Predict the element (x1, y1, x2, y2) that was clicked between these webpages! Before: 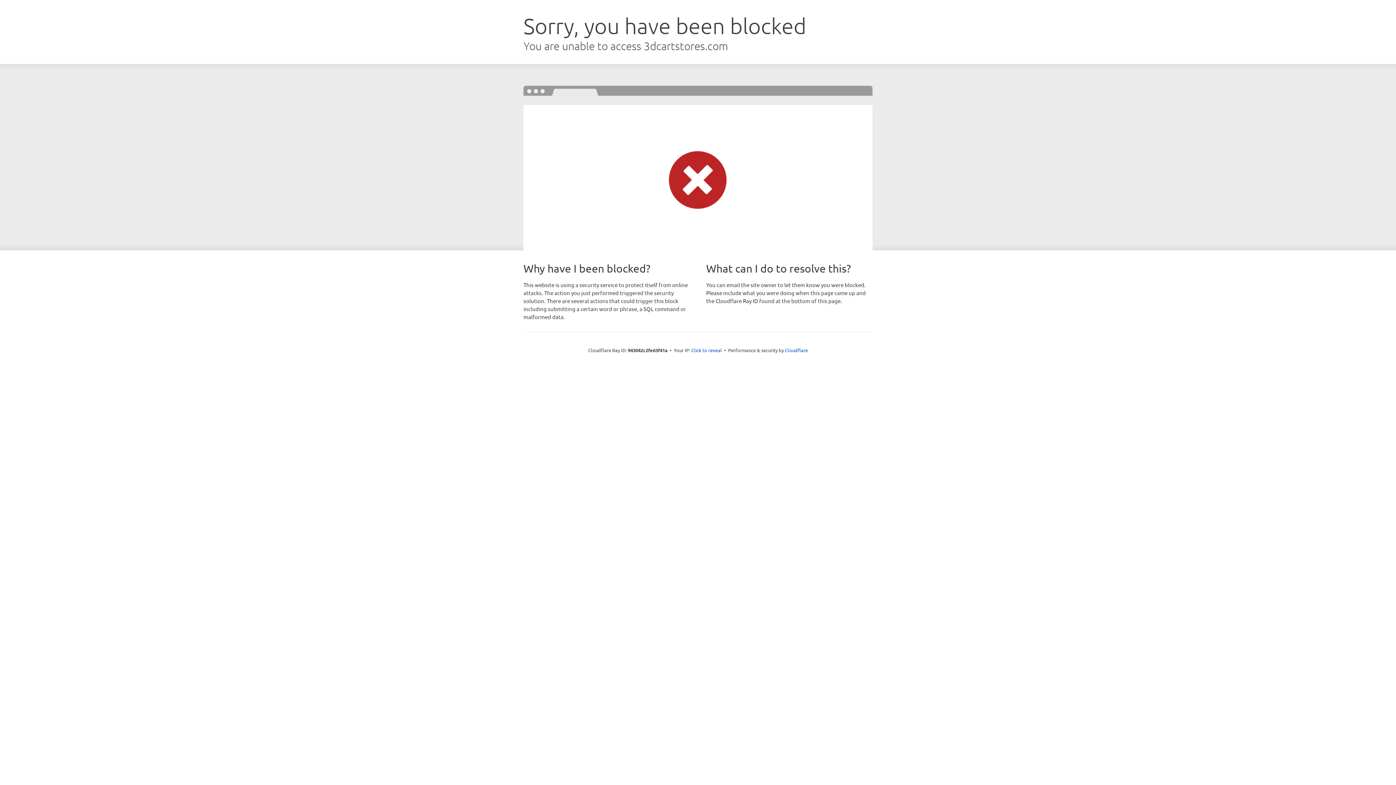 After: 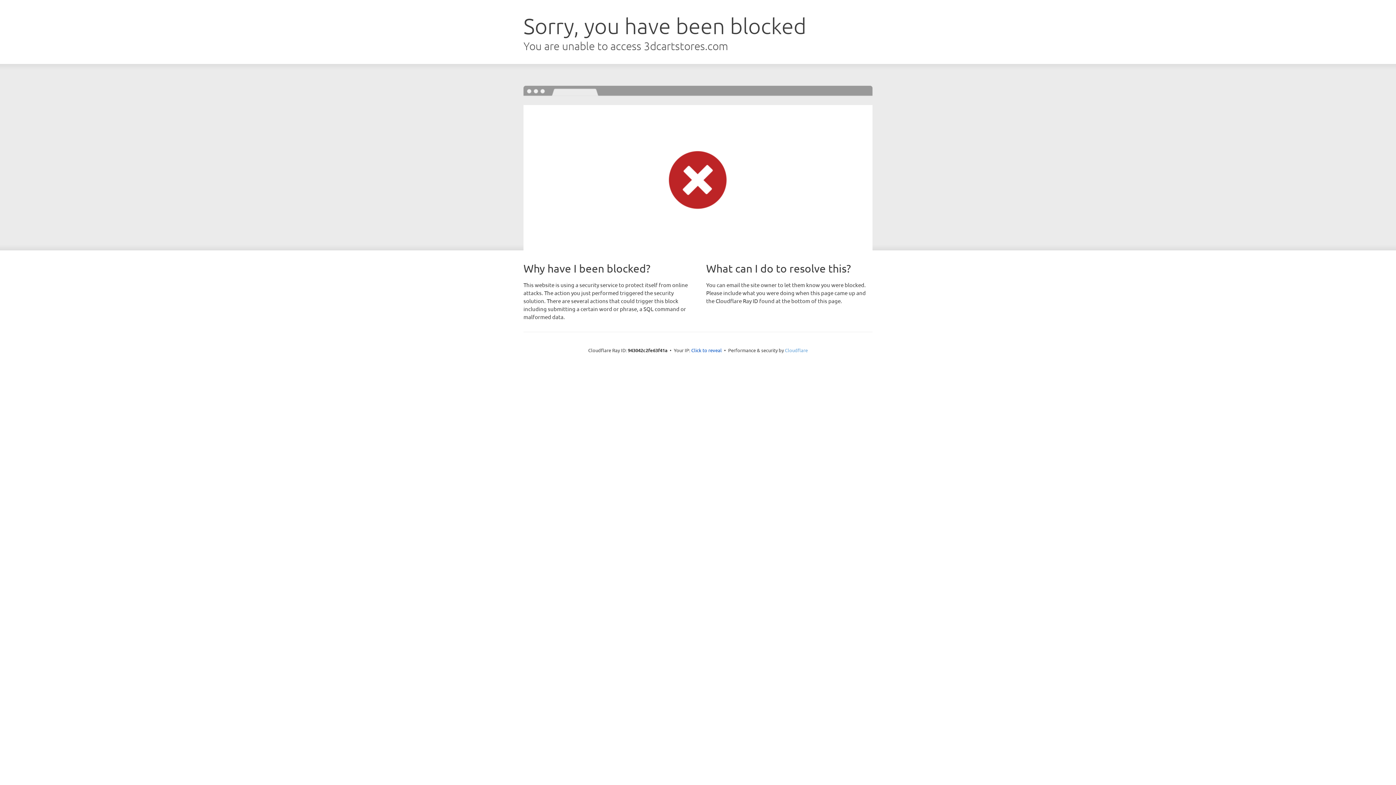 Action: label: Cloudflare bbox: (785, 347, 808, 353)